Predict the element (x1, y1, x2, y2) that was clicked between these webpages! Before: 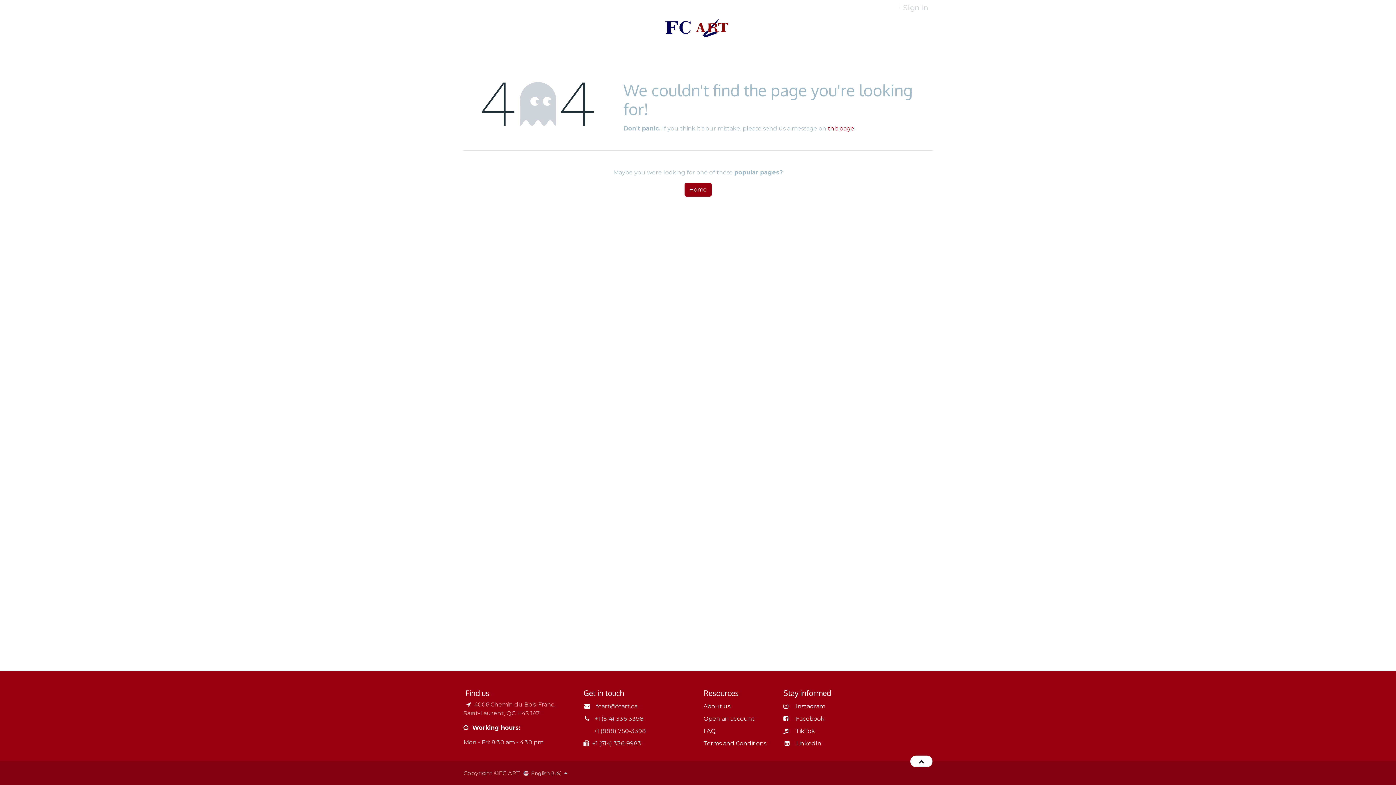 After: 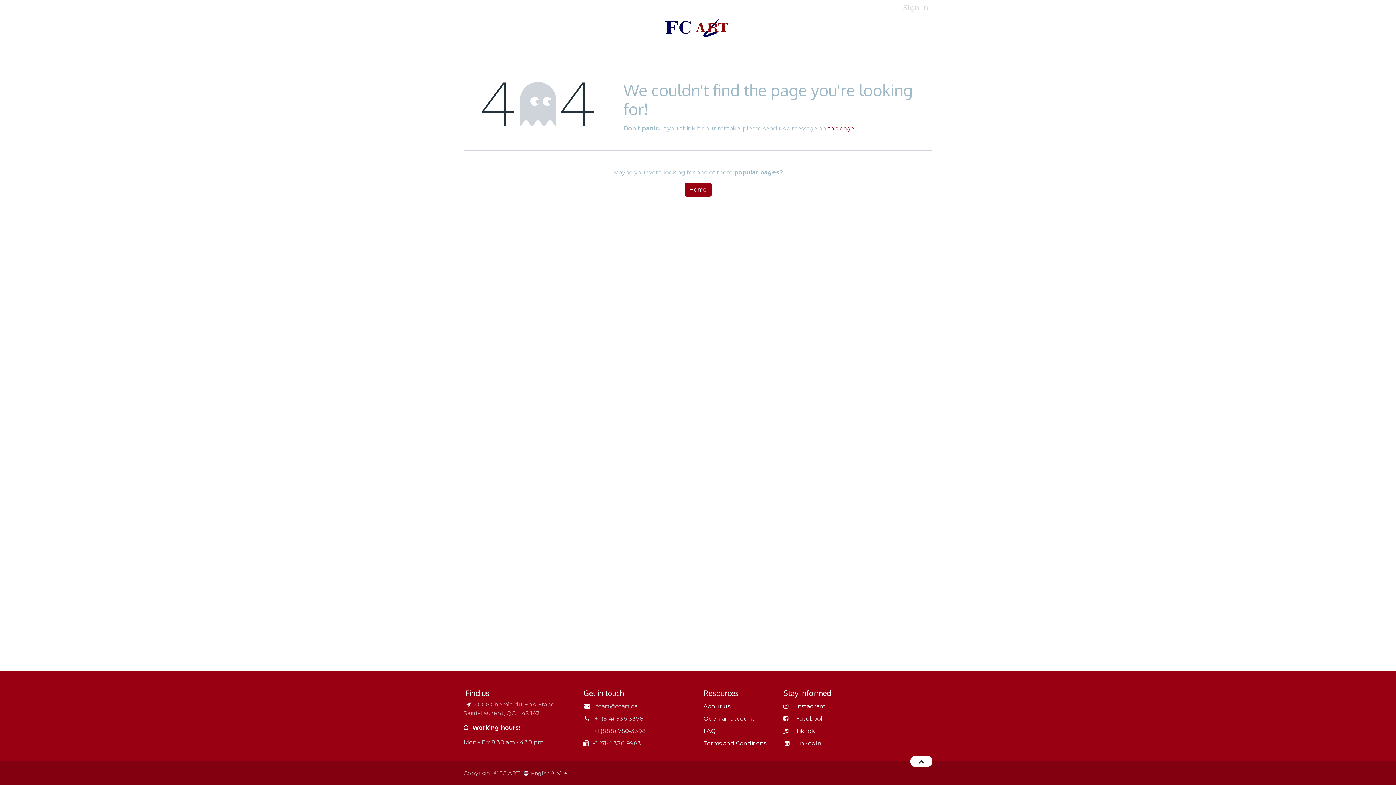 Action: label: Shop our Products  bbox: (463, 0, 537, 15)